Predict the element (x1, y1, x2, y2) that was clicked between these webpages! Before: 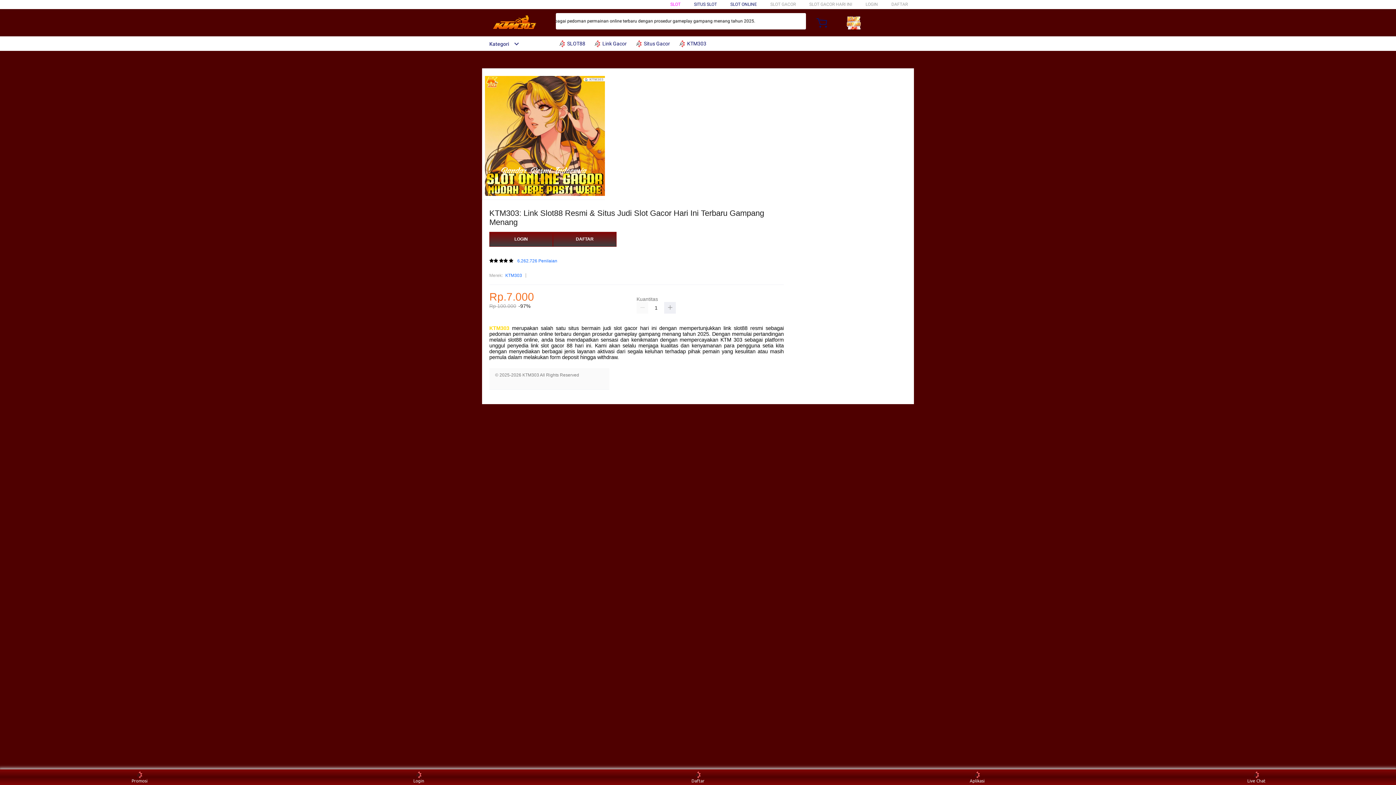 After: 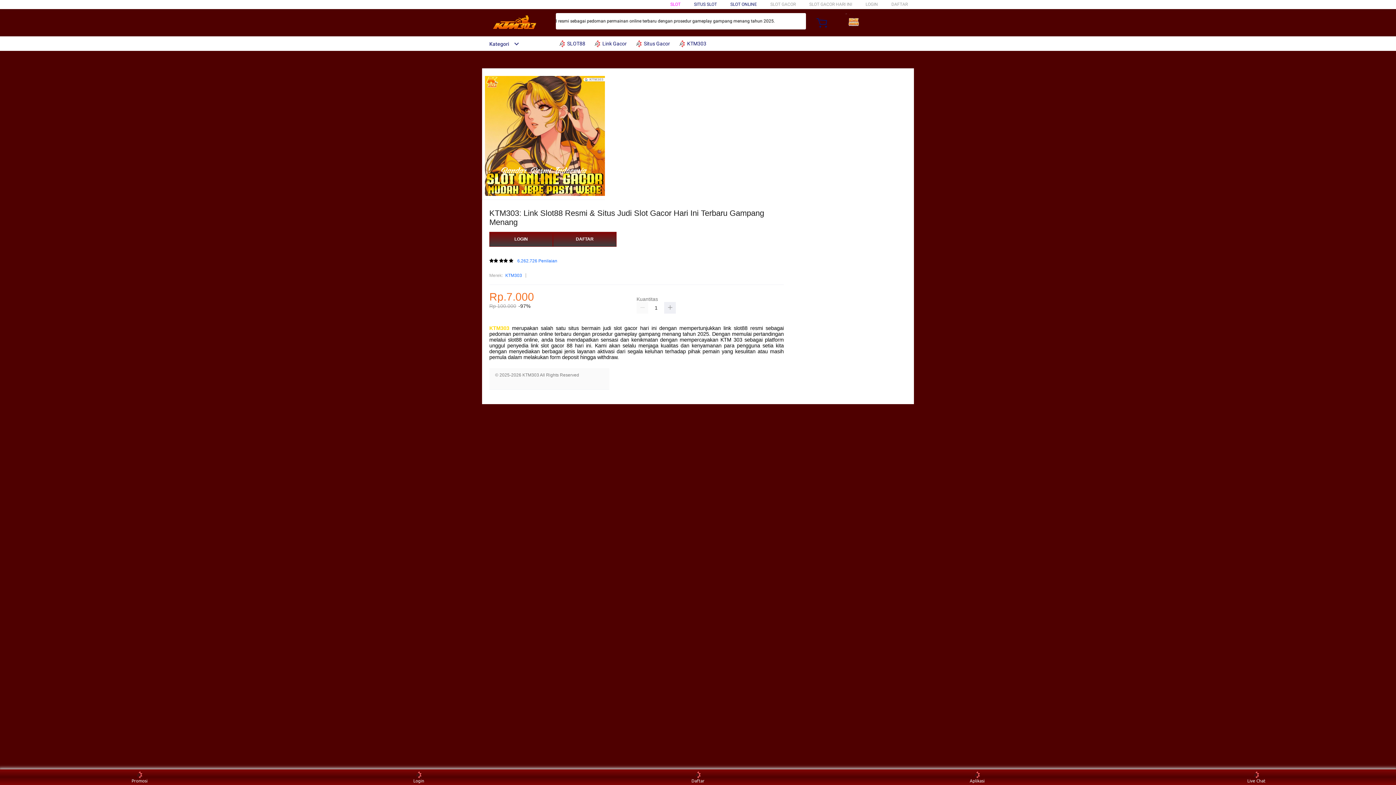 Action: bbox: (482, 41, 519, 46) label: Kategori